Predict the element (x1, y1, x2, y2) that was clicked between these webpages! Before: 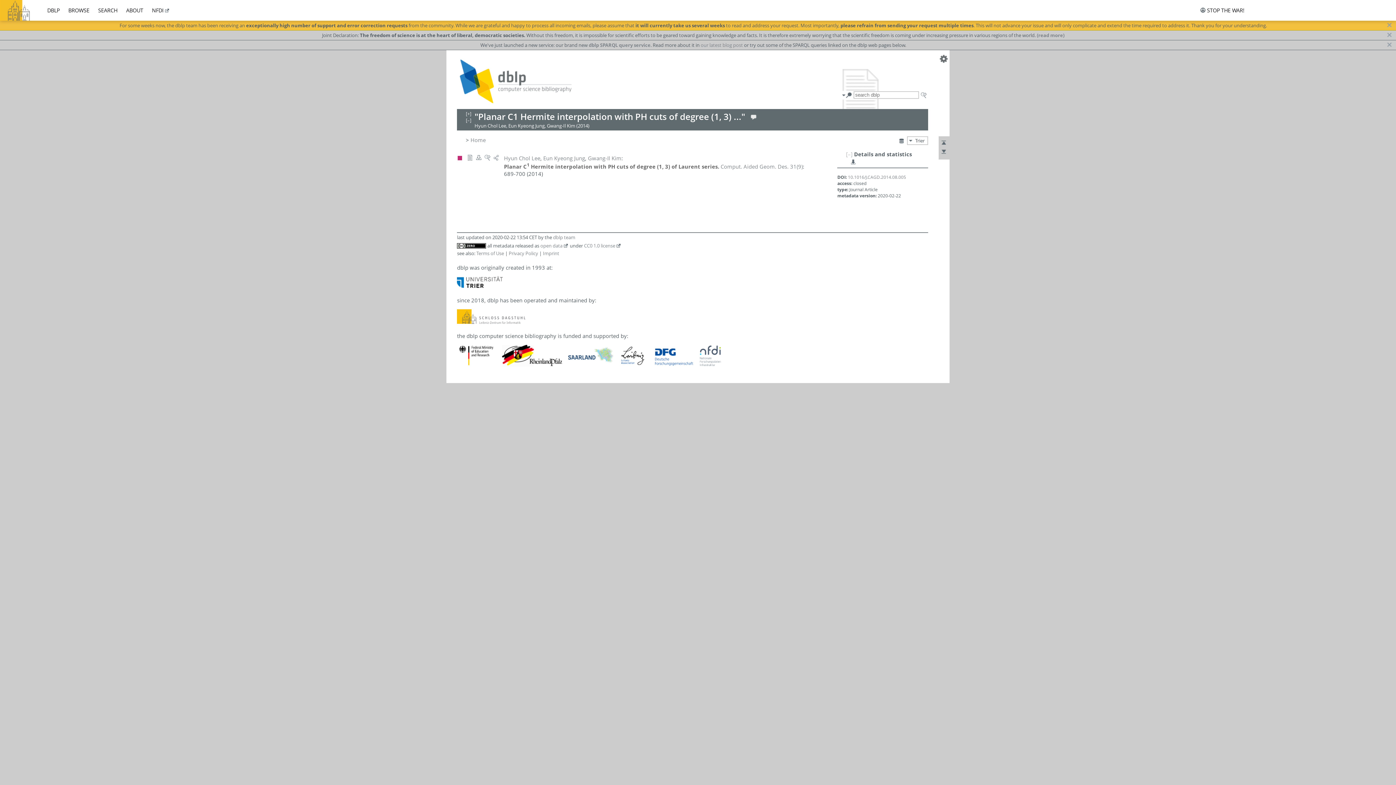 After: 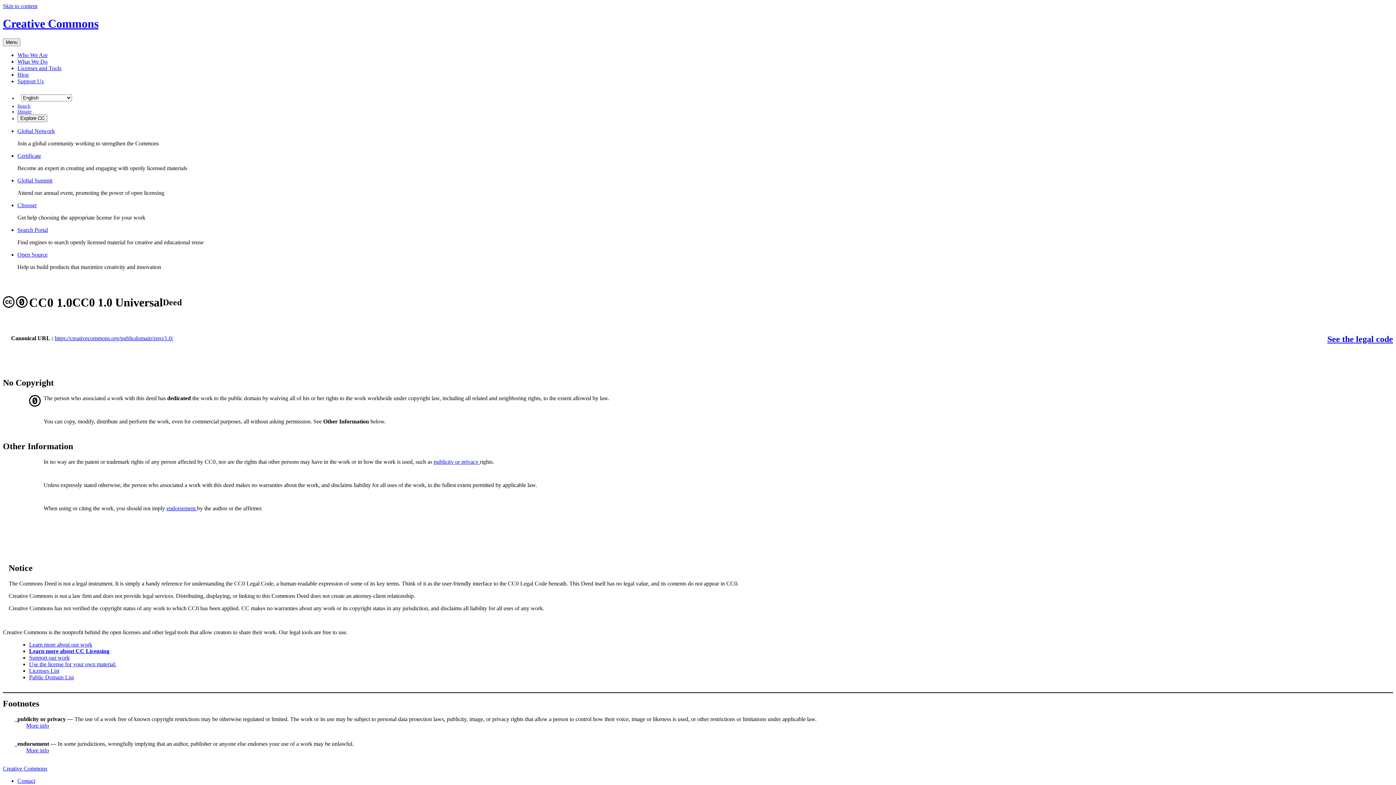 Action: bbox: (584, 242, 621, 248) label: CC0 1.0 license